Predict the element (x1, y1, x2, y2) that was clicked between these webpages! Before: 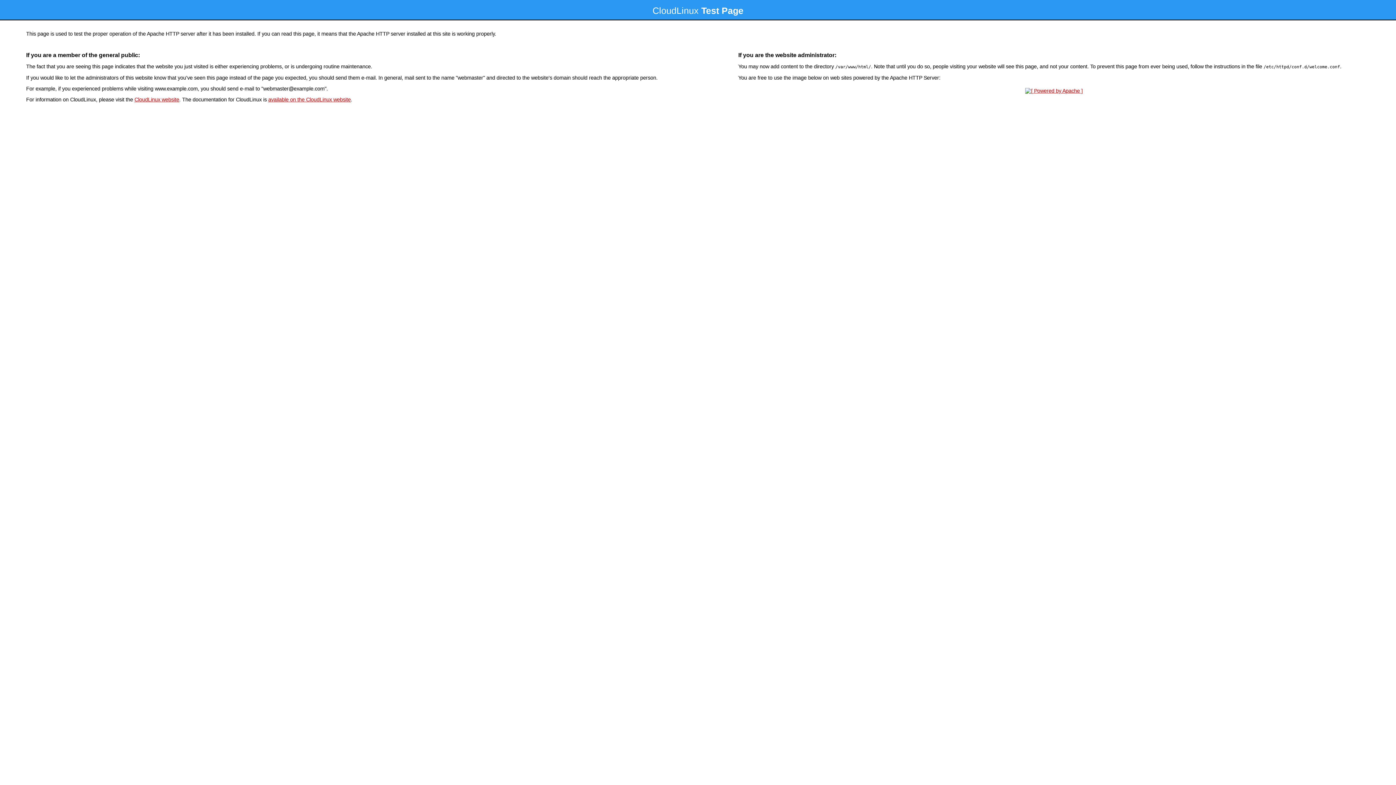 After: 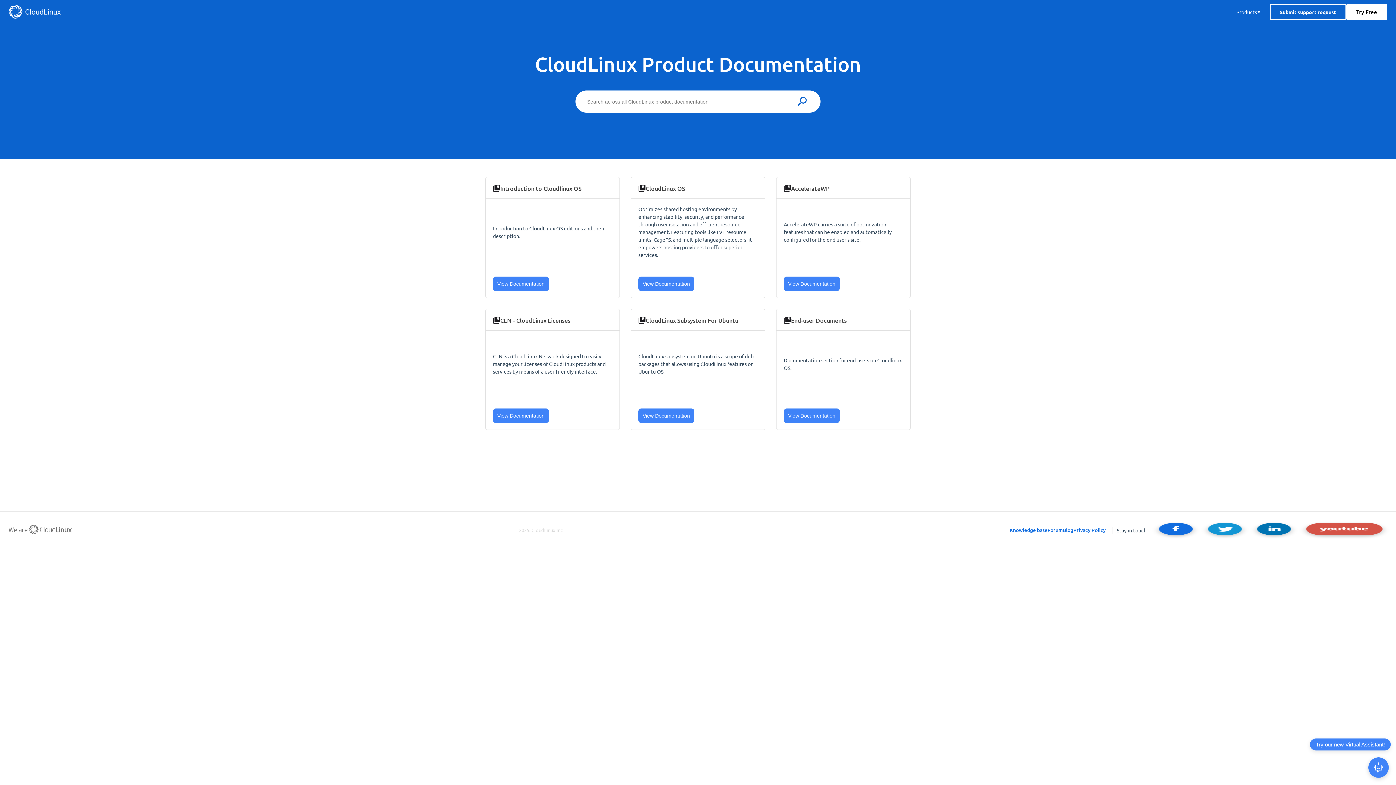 Action: bbox: (268, 96, 350, 102) label: available on the CloudLinux website